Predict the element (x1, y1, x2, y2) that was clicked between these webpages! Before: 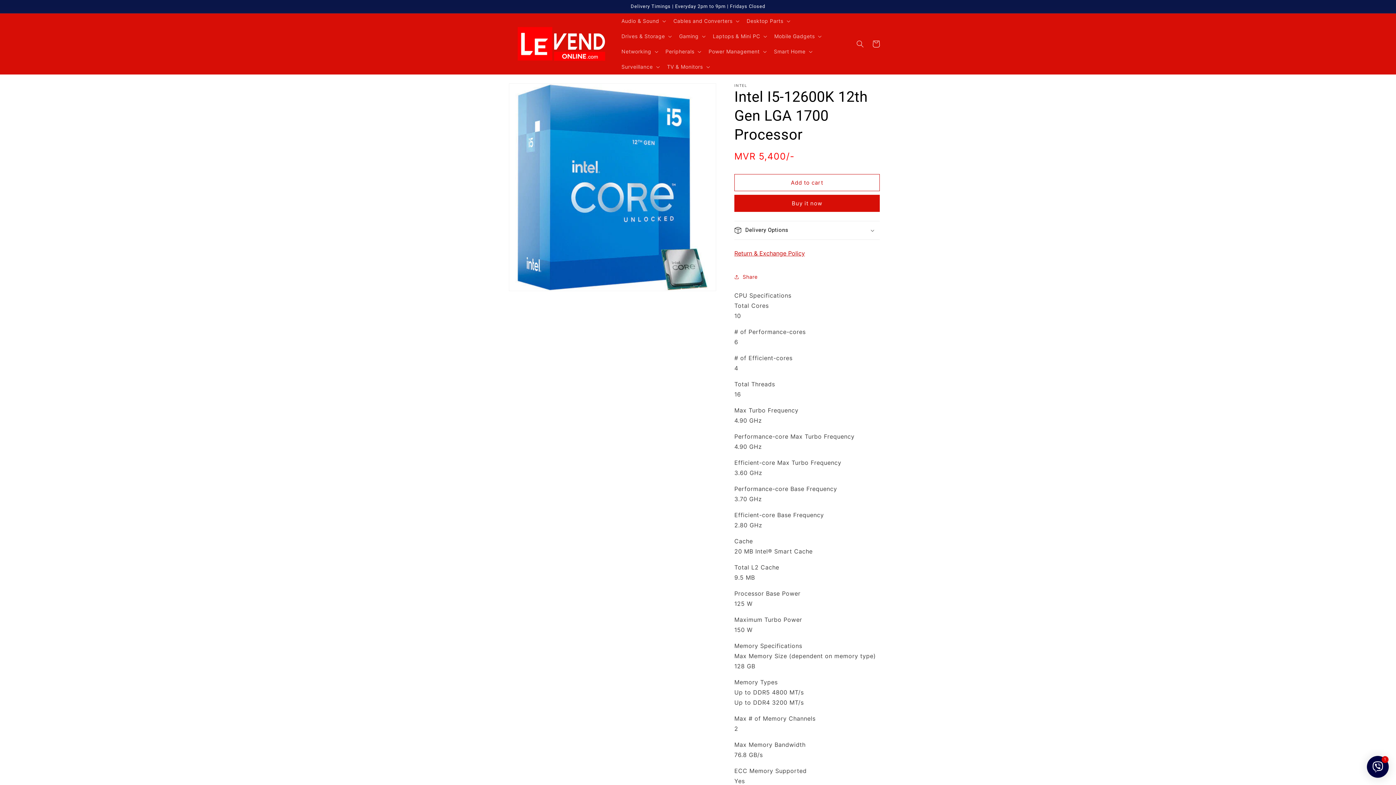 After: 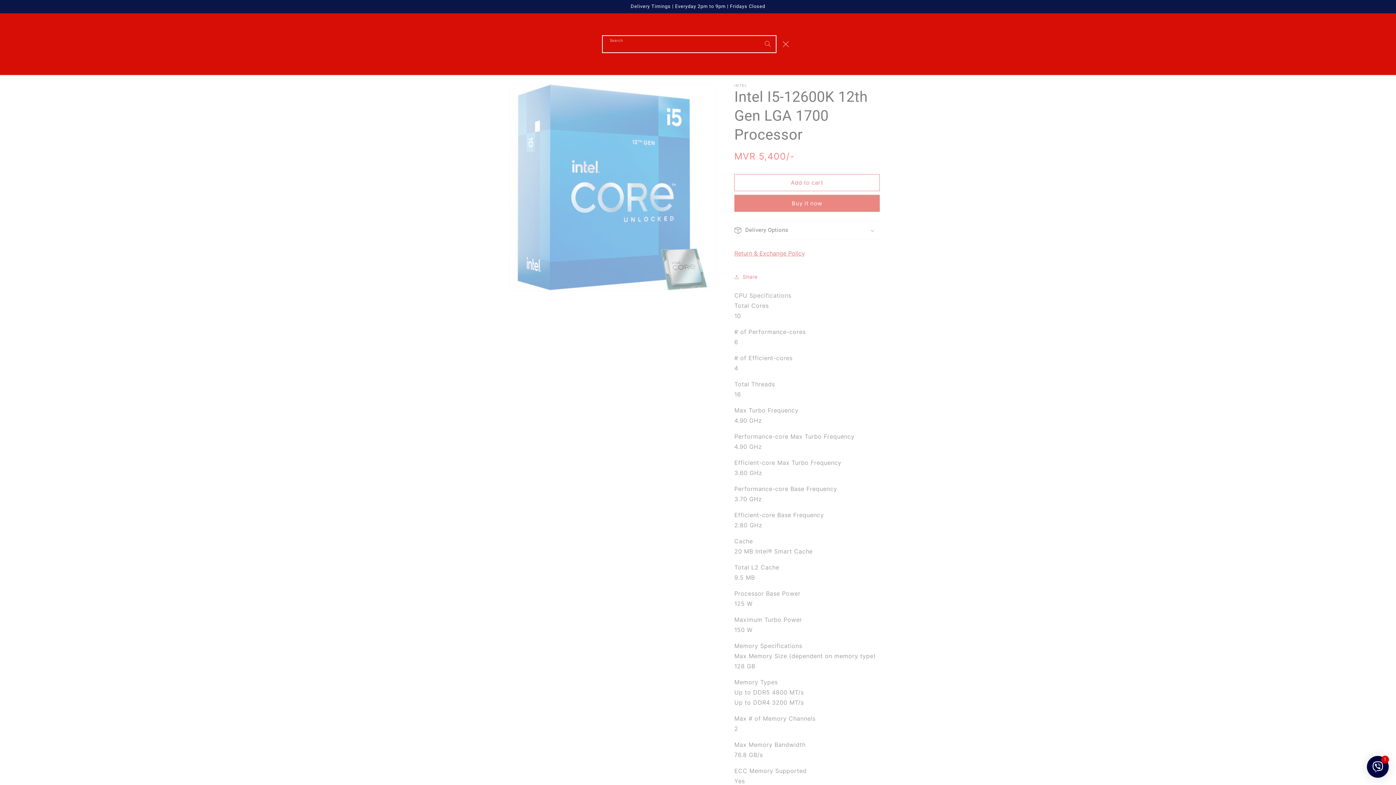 Action: bbox: (852, 36, 868, 52) label: Search